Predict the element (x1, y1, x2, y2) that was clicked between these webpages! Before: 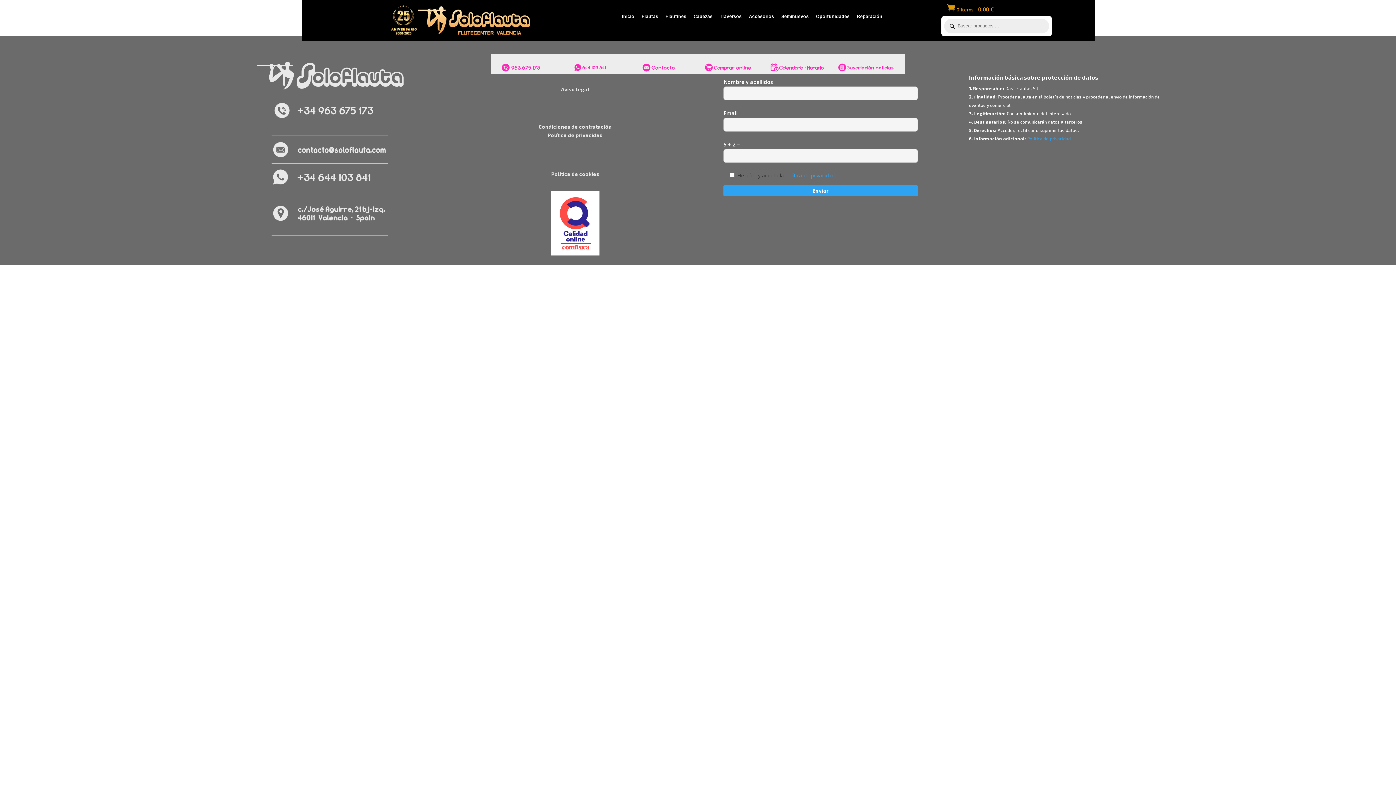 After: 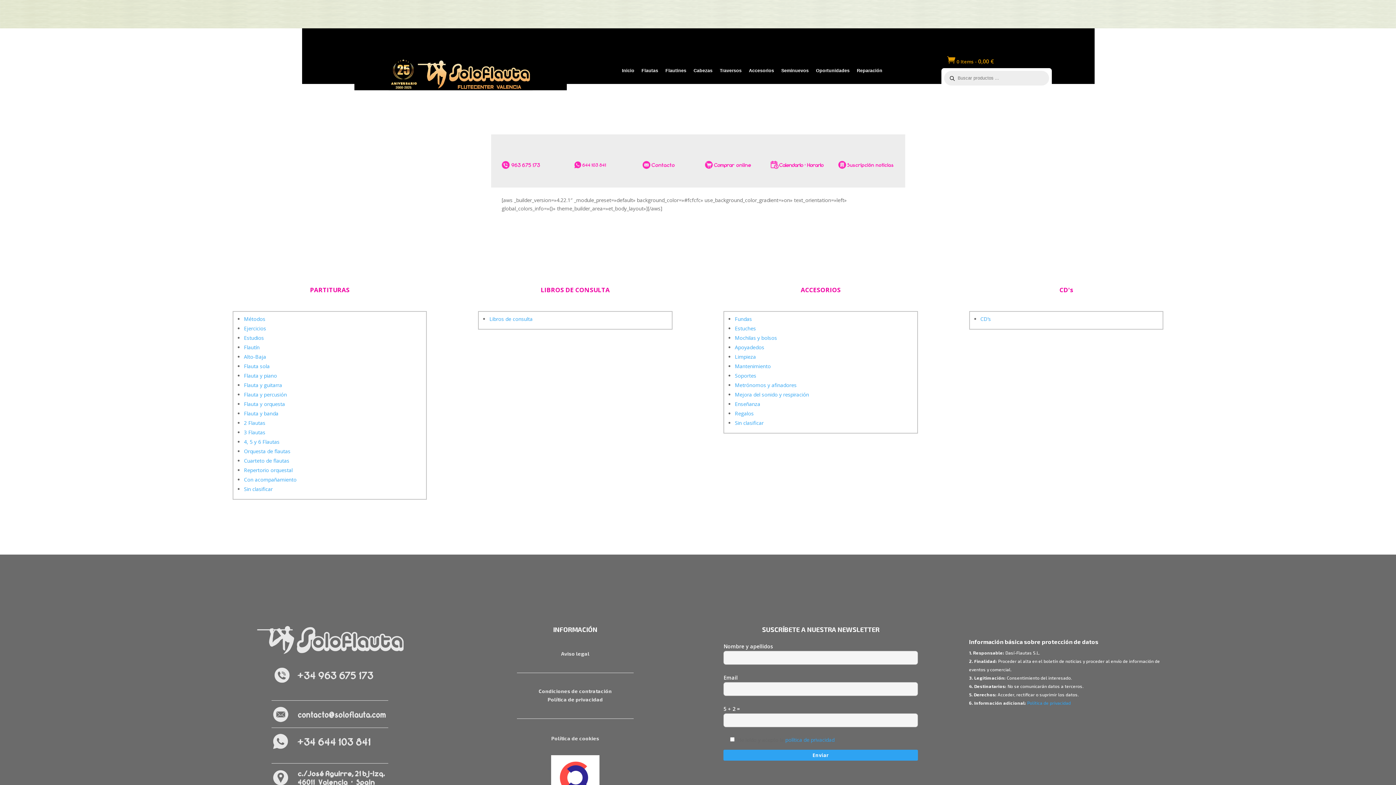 Action: bbox: (700, 65, 756, 73)